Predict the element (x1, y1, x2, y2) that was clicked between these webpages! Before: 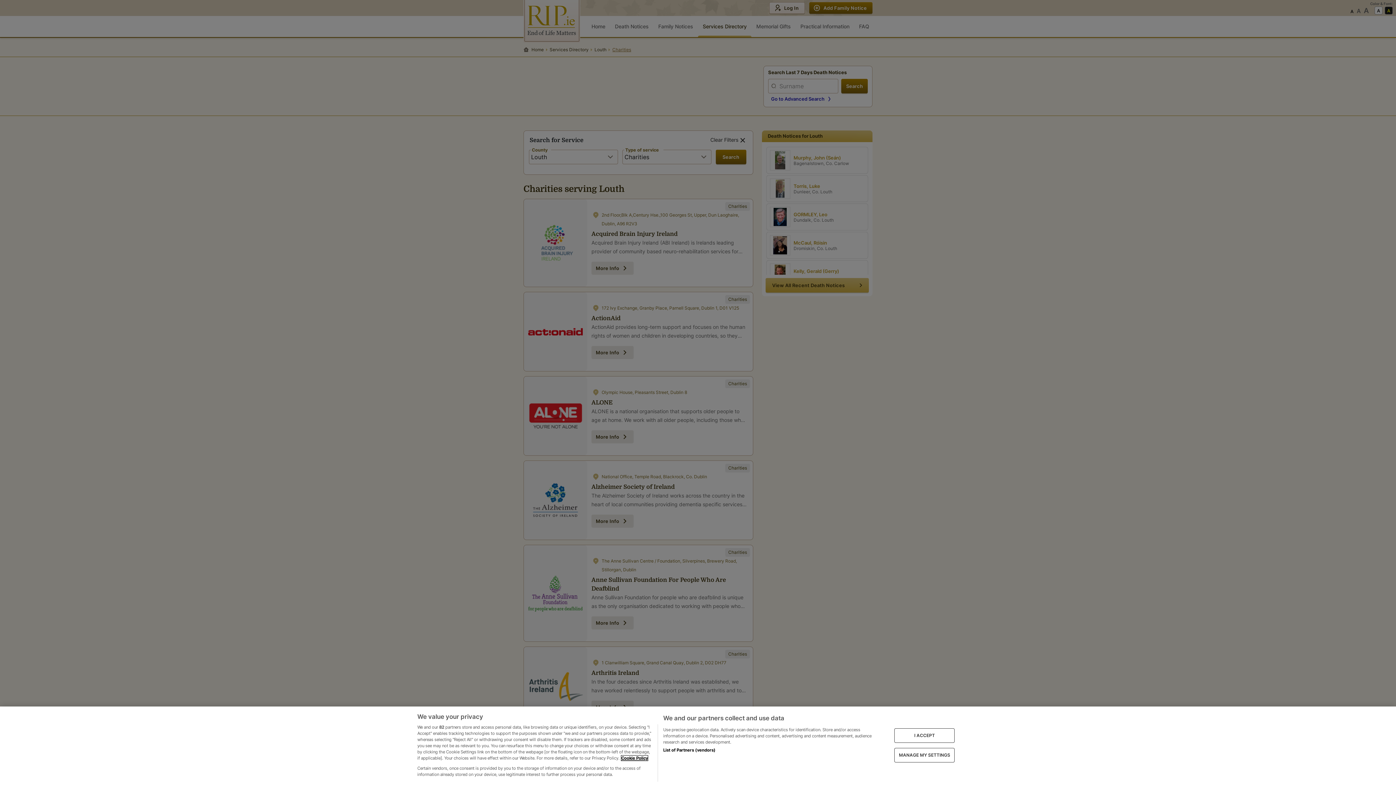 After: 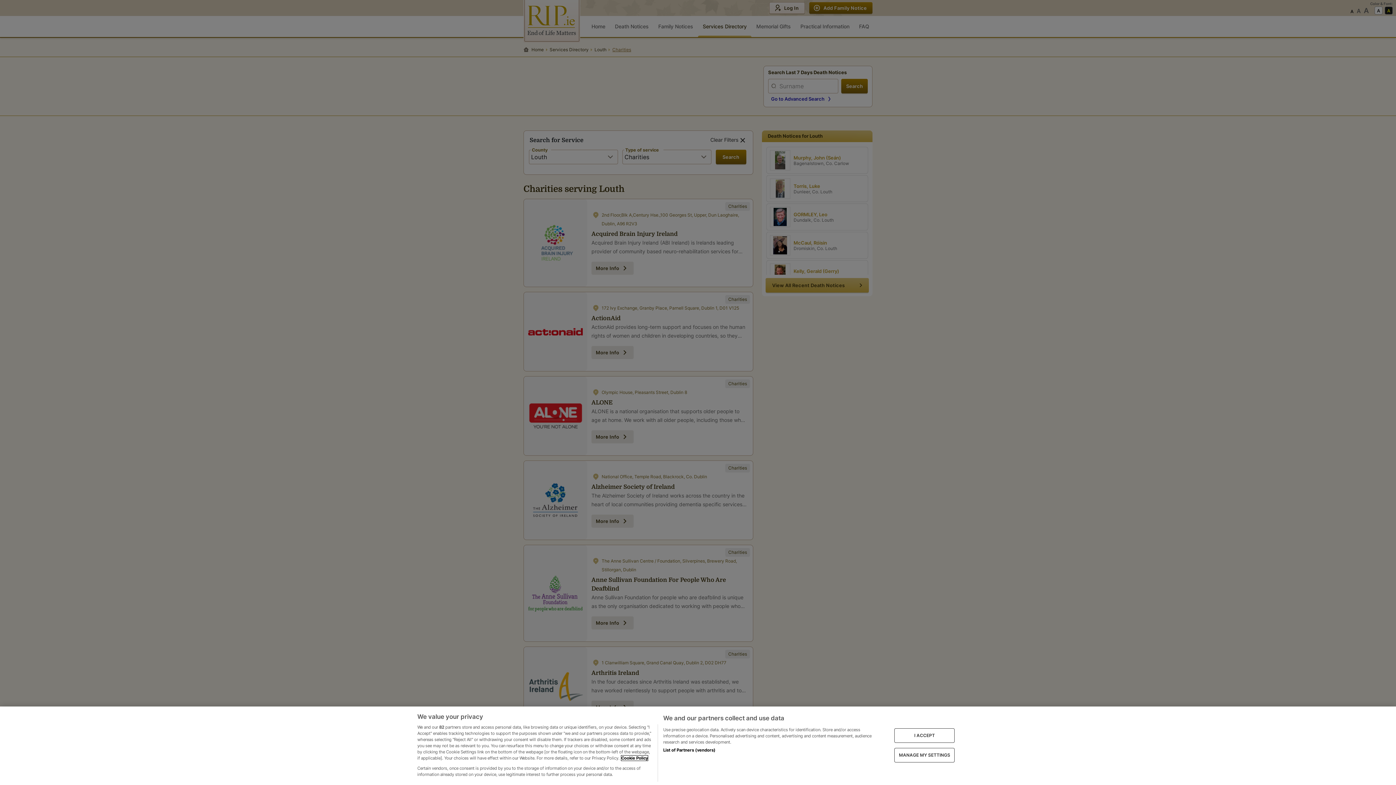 Action: label: More information about your privacy, opens in a new tab bbox: (621, 755, 648, 760)